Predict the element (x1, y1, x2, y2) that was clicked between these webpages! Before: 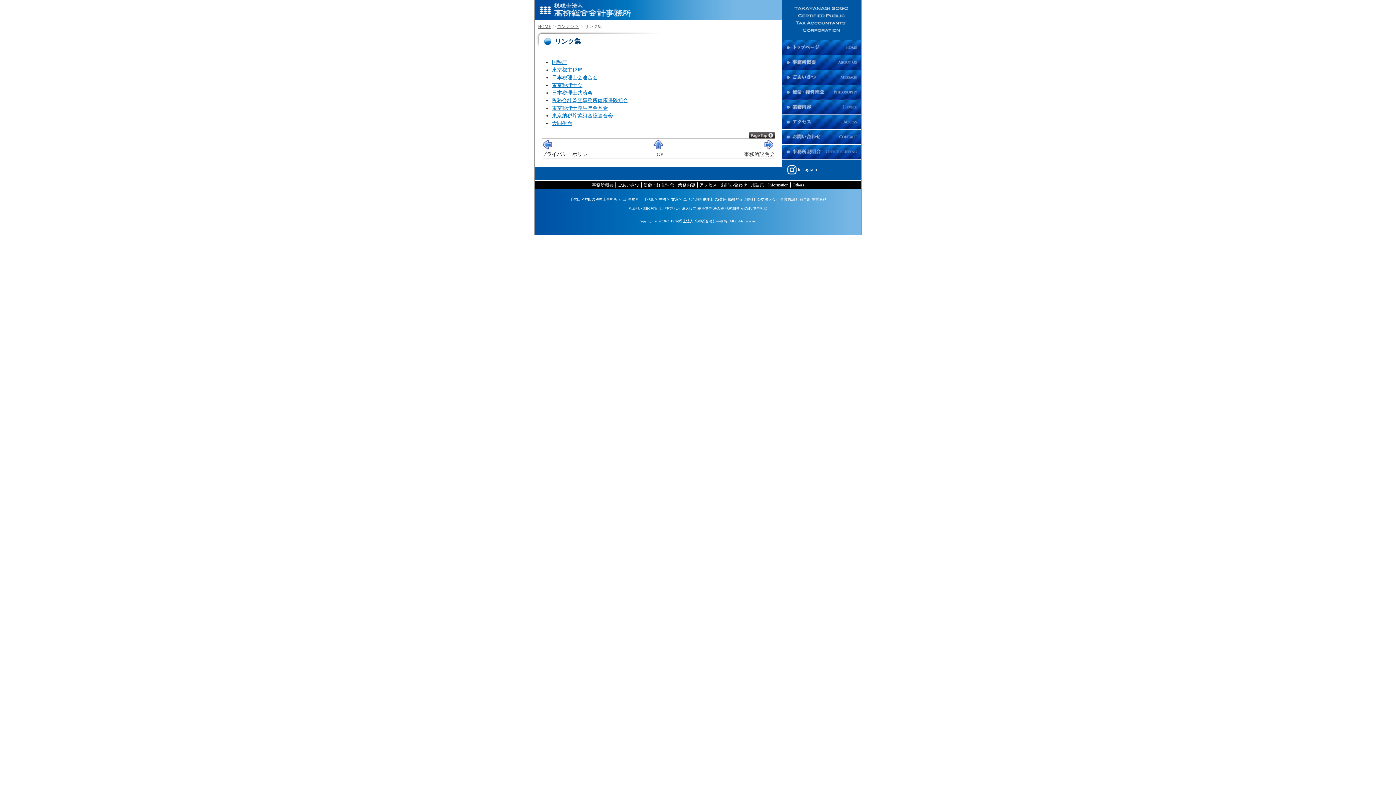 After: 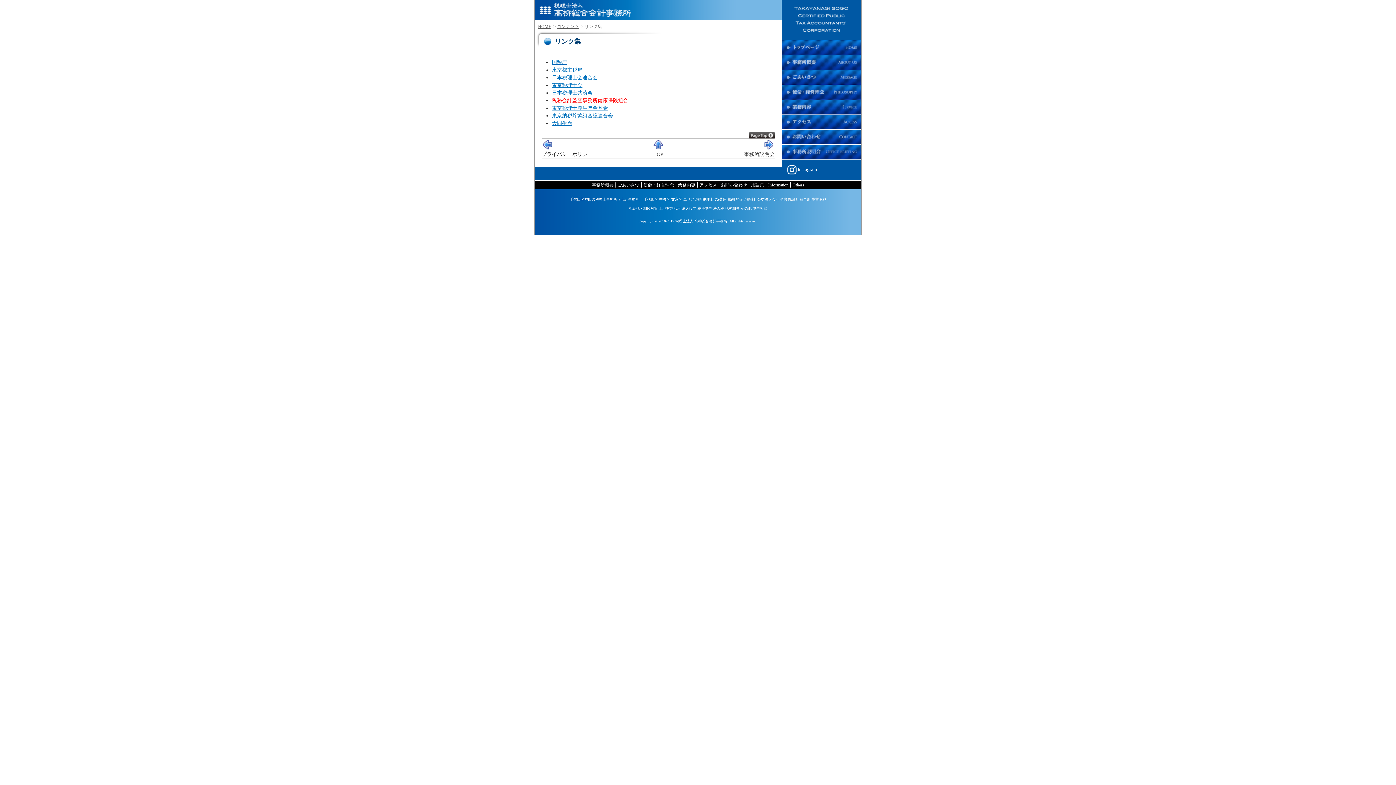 Action: bbox: (552, 97, 628, 103) label: 税務会計監査事務所健康保険組合